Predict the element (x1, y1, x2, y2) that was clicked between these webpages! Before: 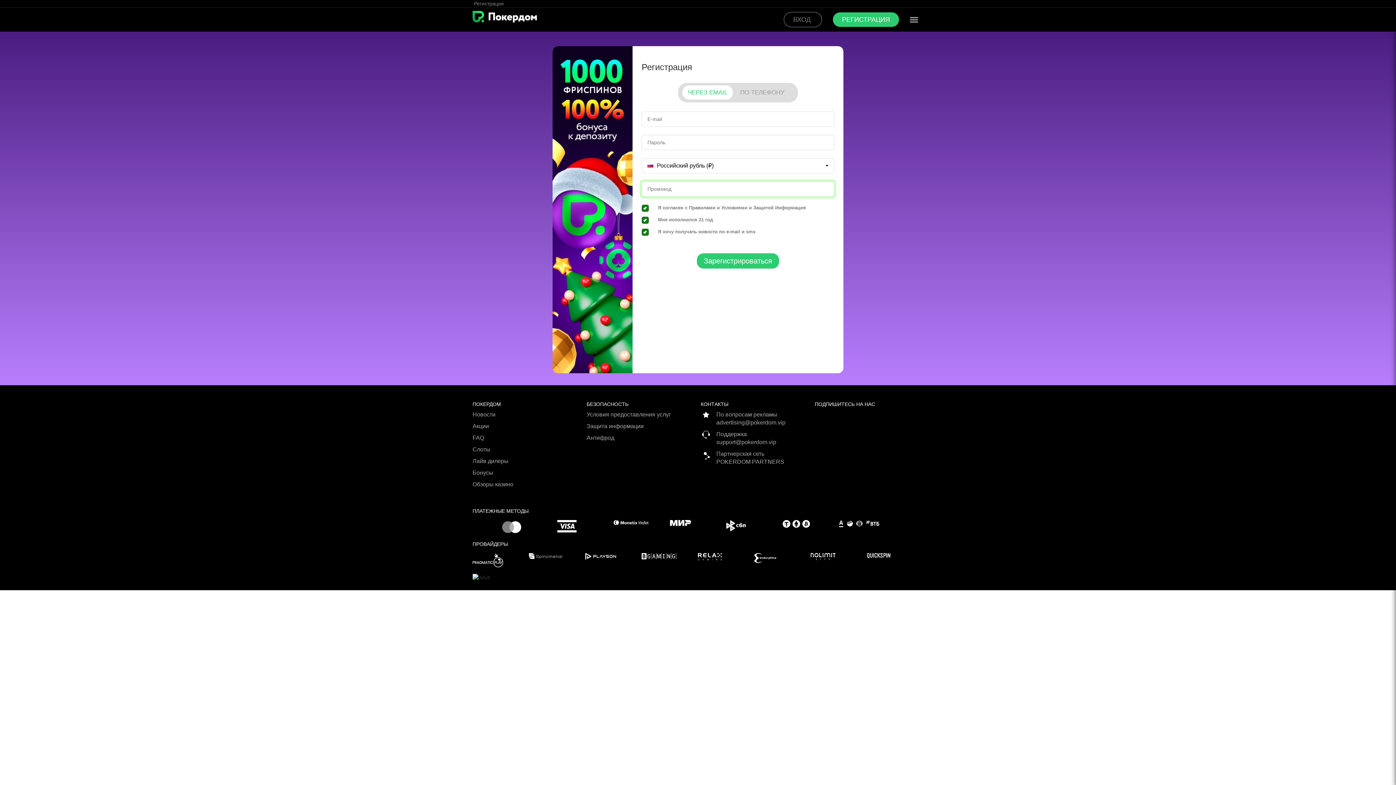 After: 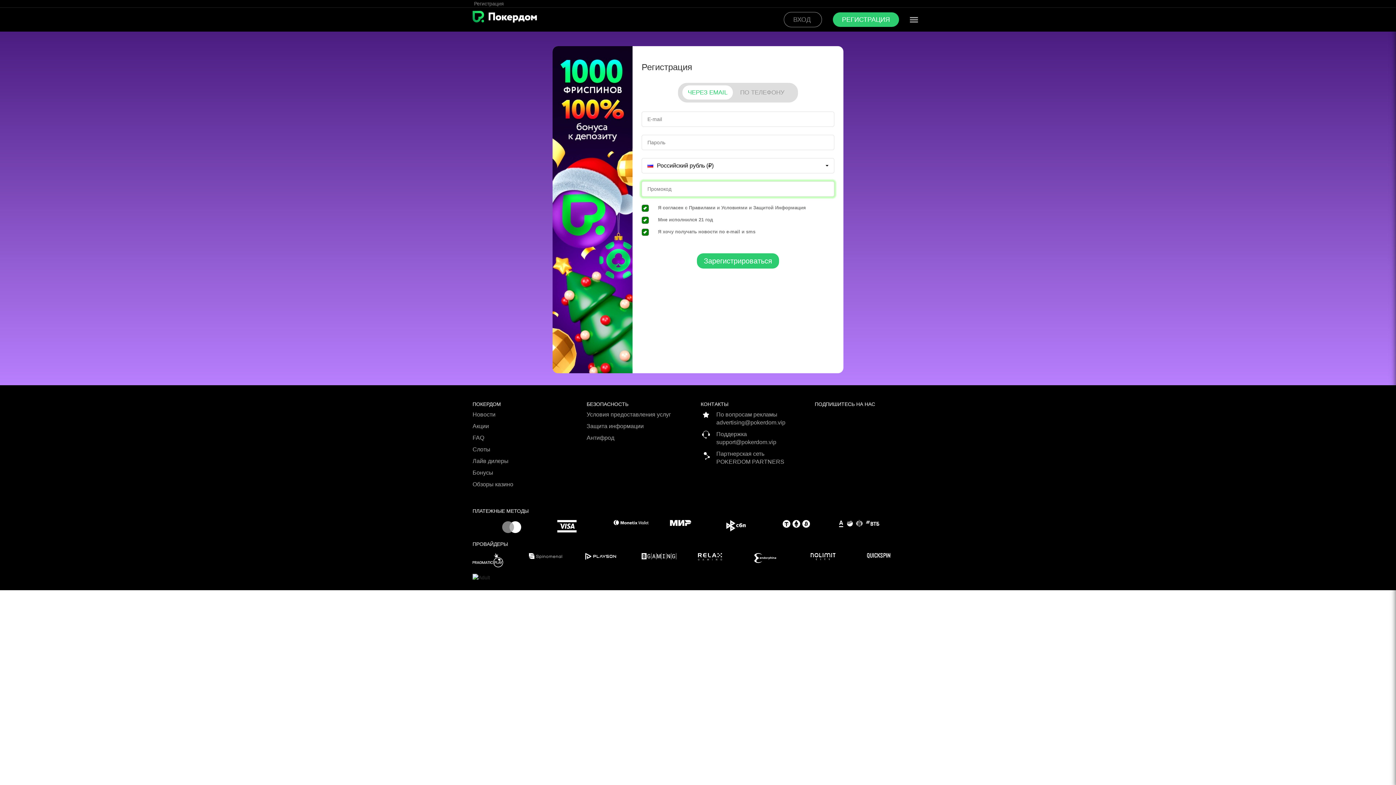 Action: bbox: (867, 553, 923, 558)